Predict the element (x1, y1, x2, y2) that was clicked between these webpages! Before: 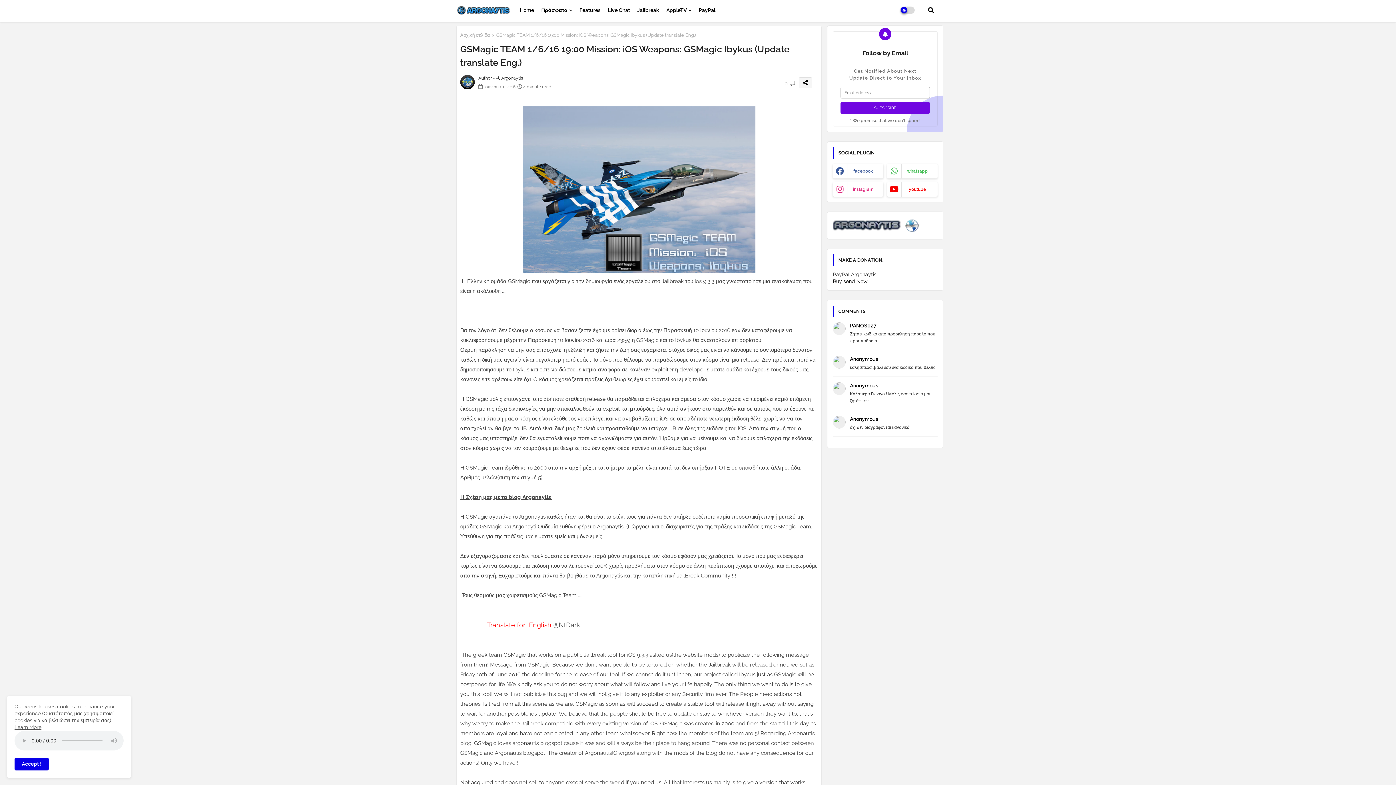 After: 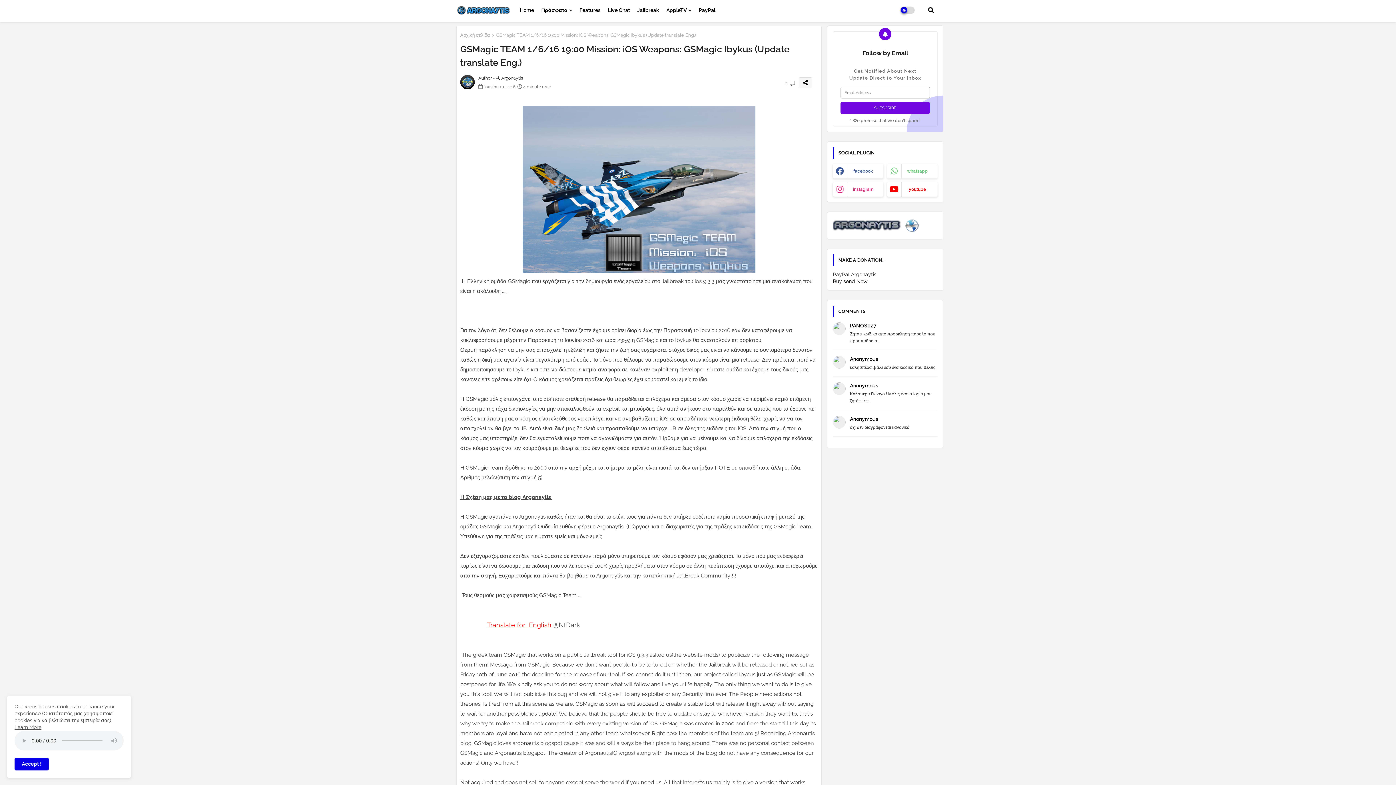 Action: label: whatsapp bbox: (887, 164, 937, 178)